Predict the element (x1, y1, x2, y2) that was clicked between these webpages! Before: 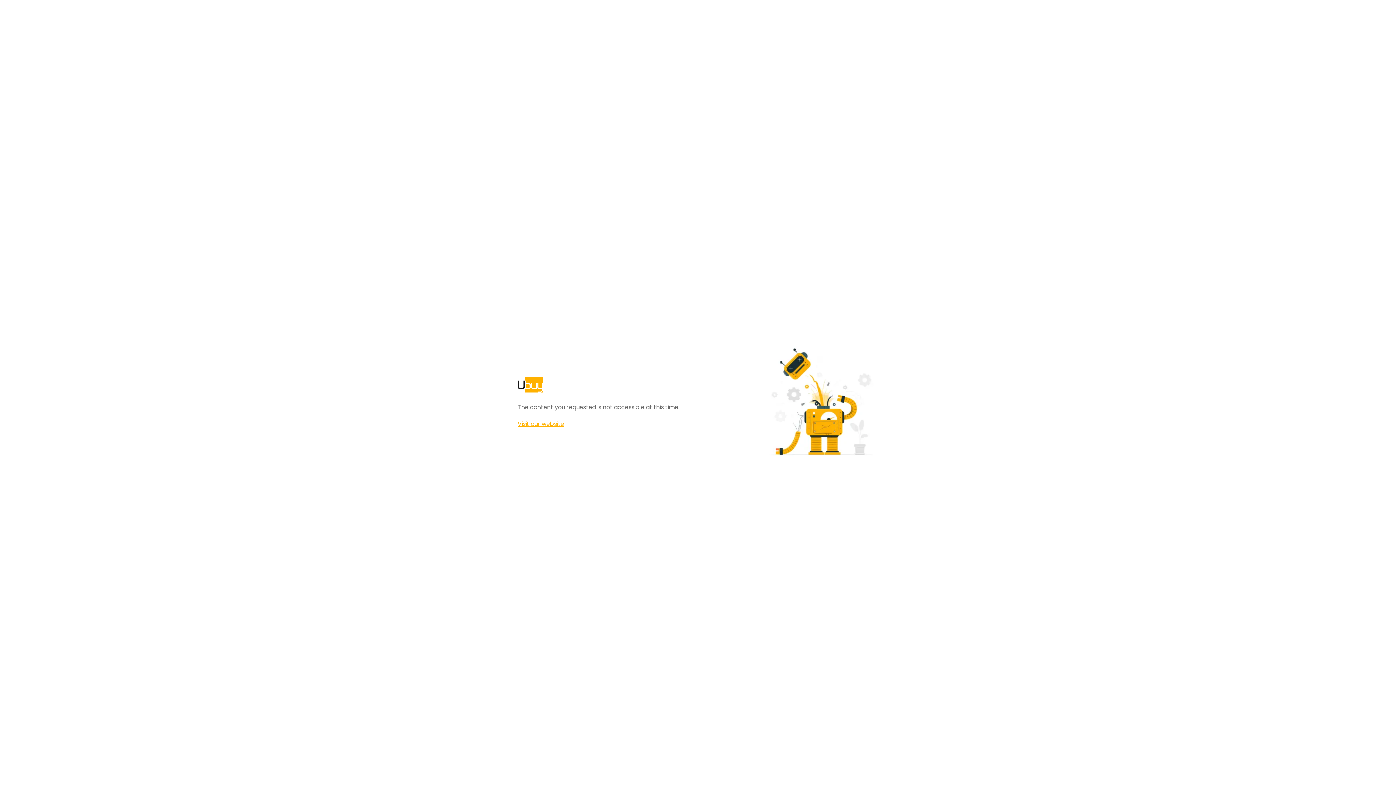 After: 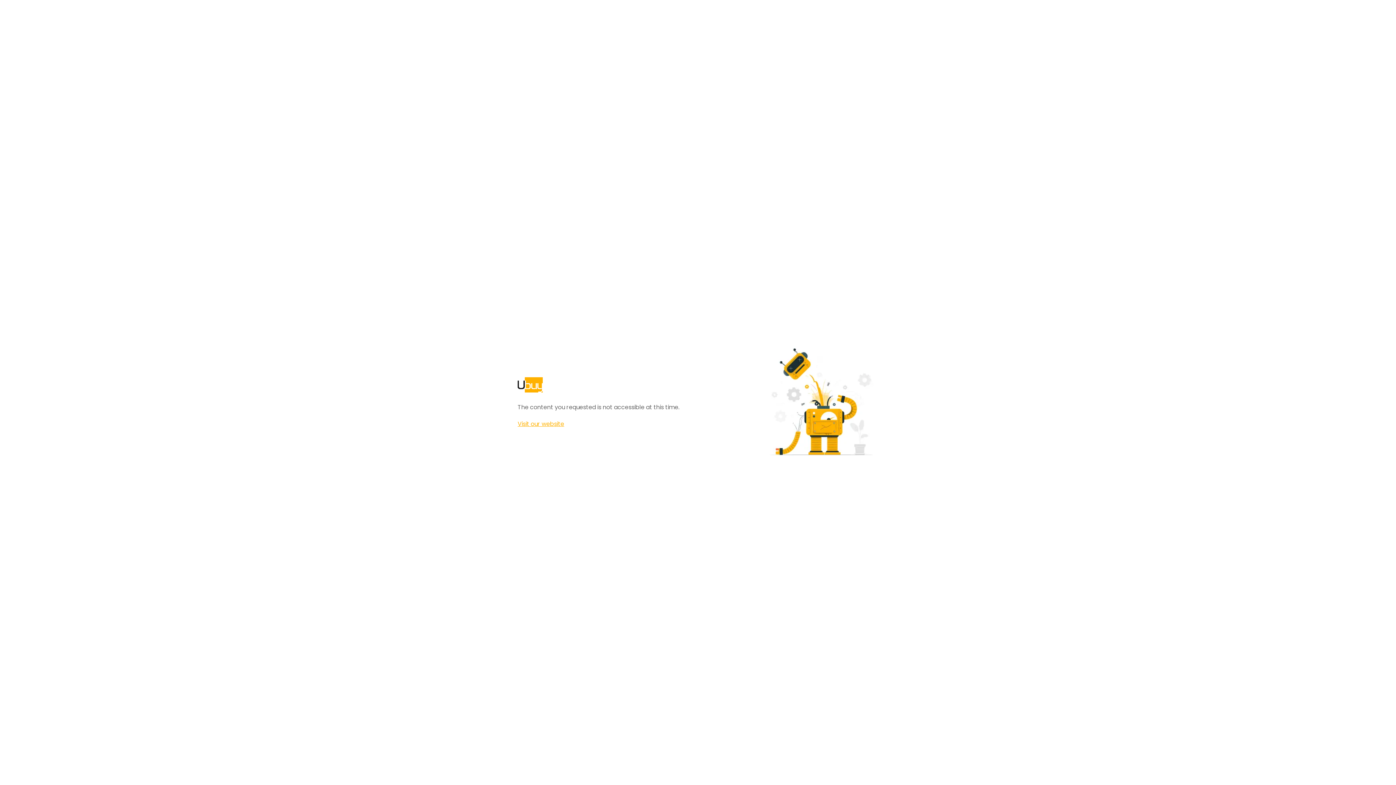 Action: bbox: (517, 420, 564, 428) label: Visit our website